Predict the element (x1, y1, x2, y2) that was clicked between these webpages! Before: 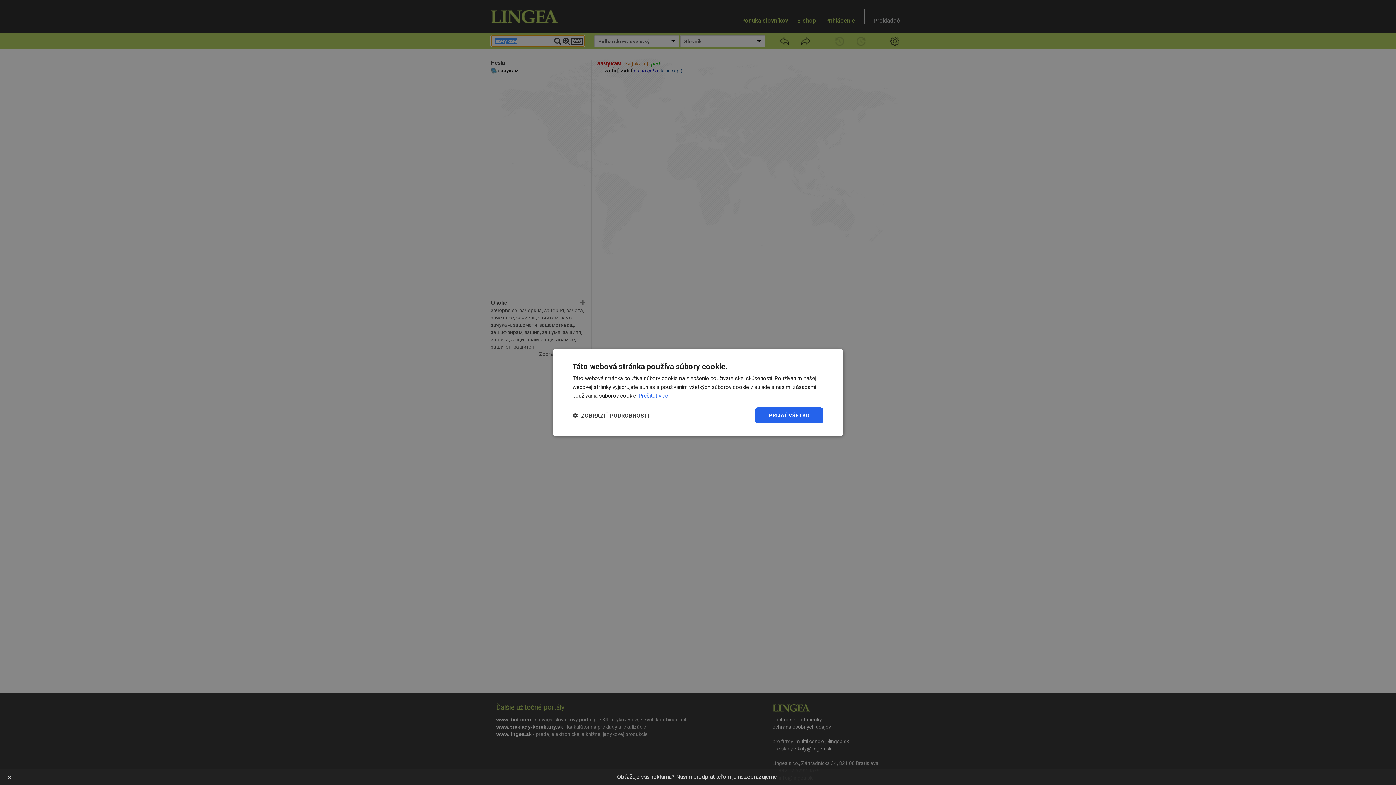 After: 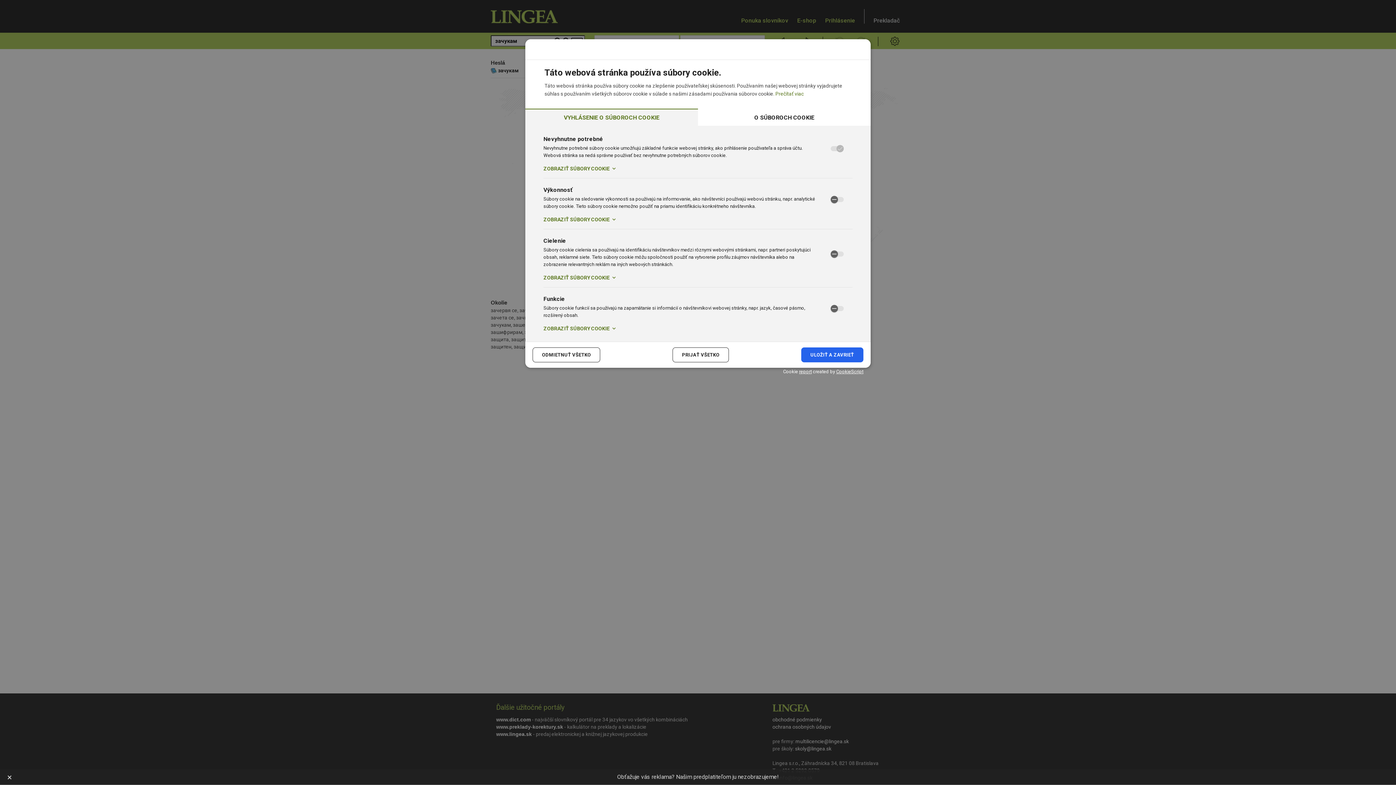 Action: label:  ZOBRAZIŤ PODROBNOSTI bbox: (572, 412, 649, 419)